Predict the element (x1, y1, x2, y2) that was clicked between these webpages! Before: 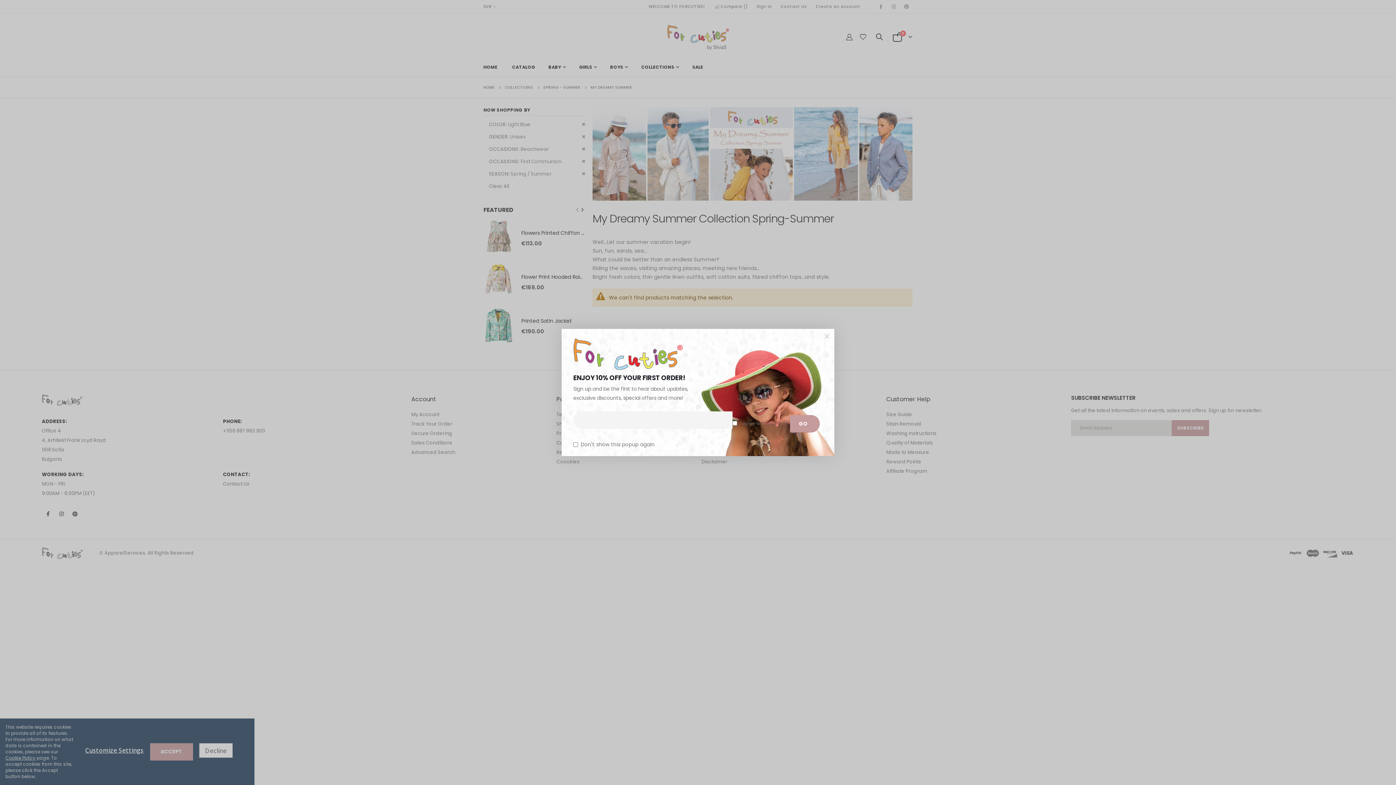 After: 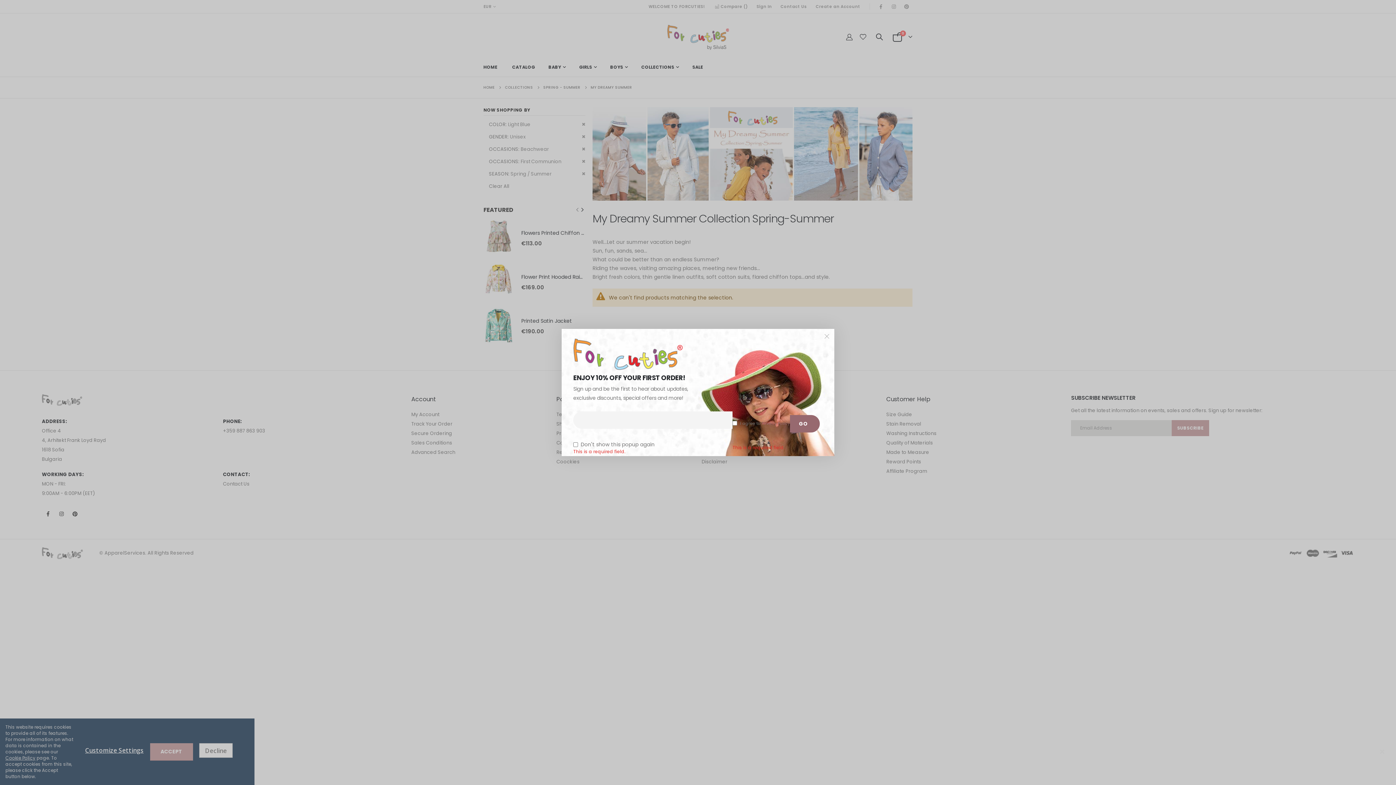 Action: label: GO bbox: (790, 415, 820, 432)